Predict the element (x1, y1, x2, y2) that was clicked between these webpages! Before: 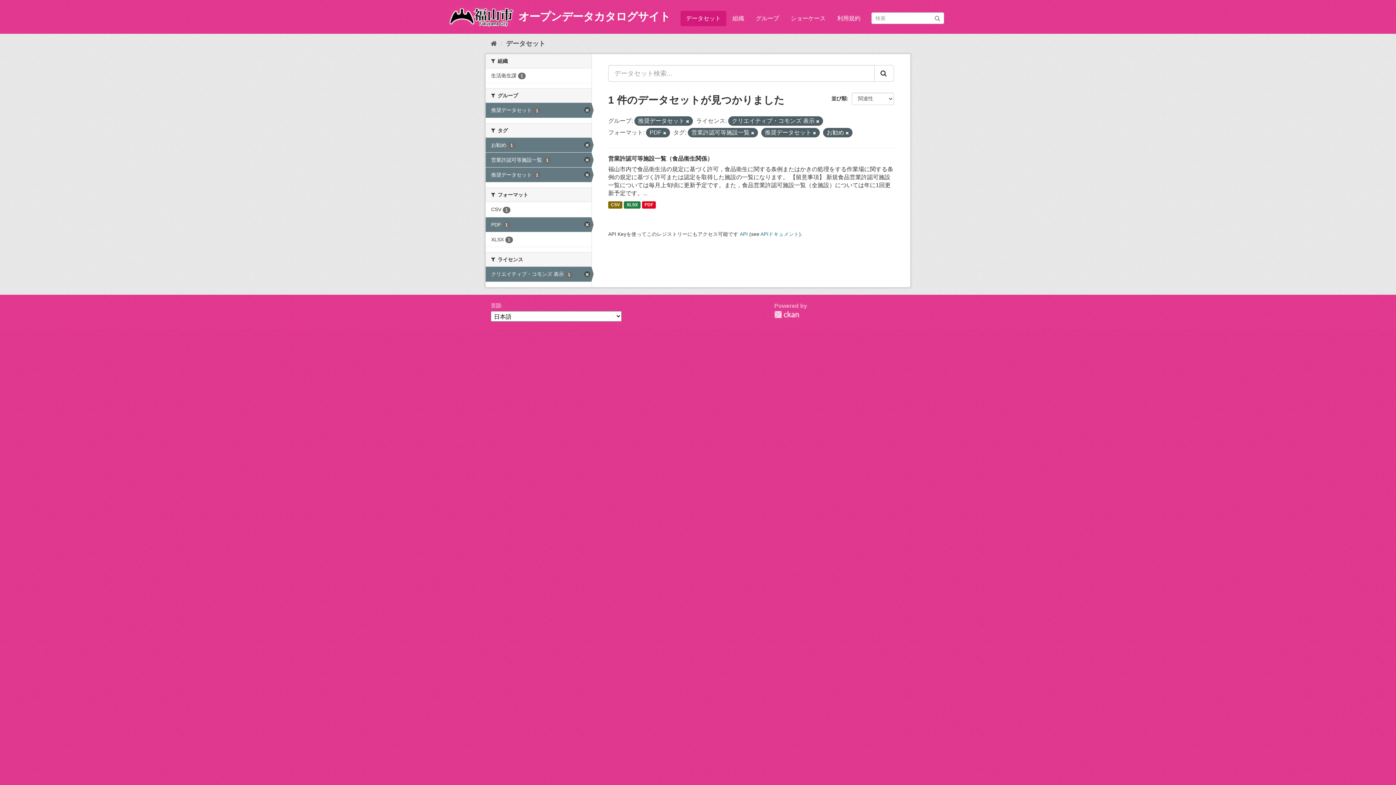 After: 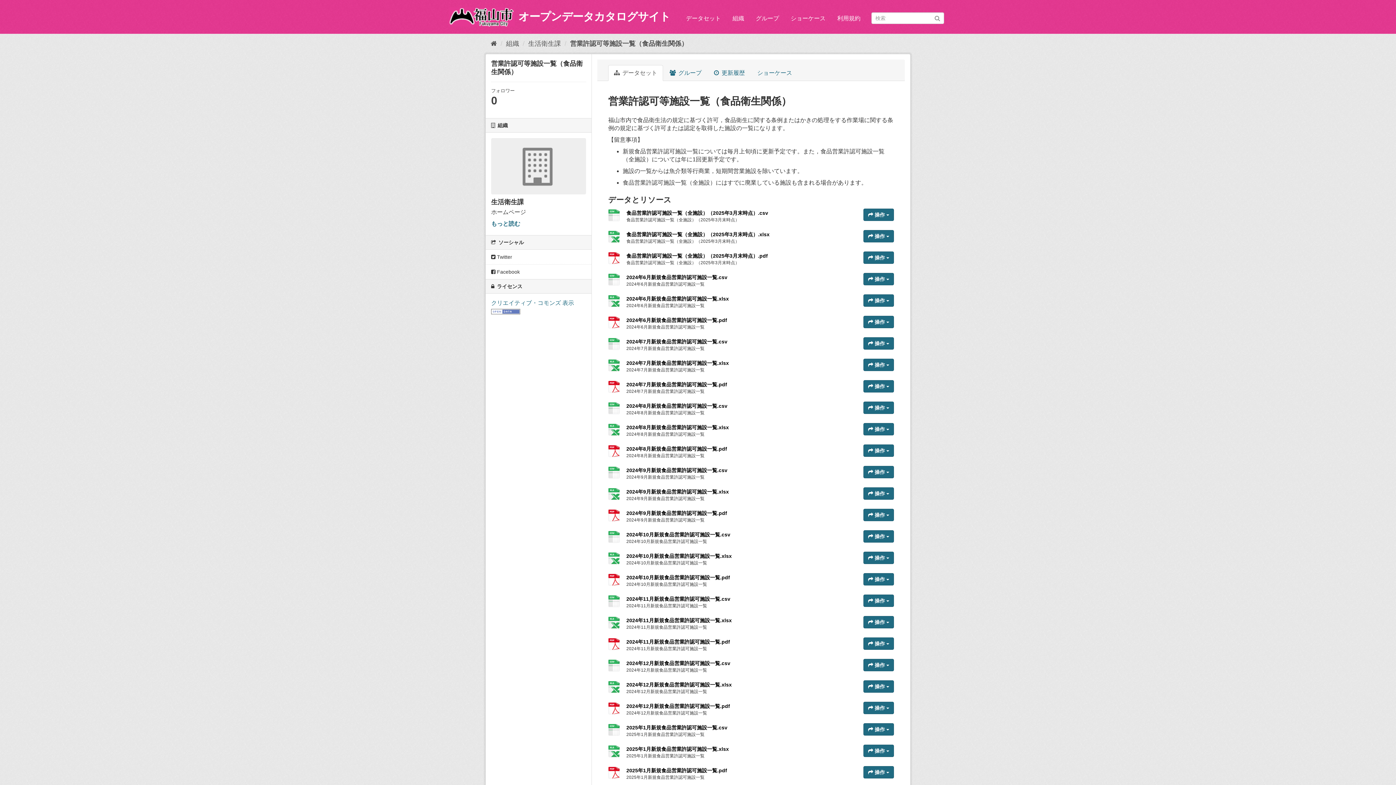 Action: bbox: (608, 201, 622, 208) label: CSV